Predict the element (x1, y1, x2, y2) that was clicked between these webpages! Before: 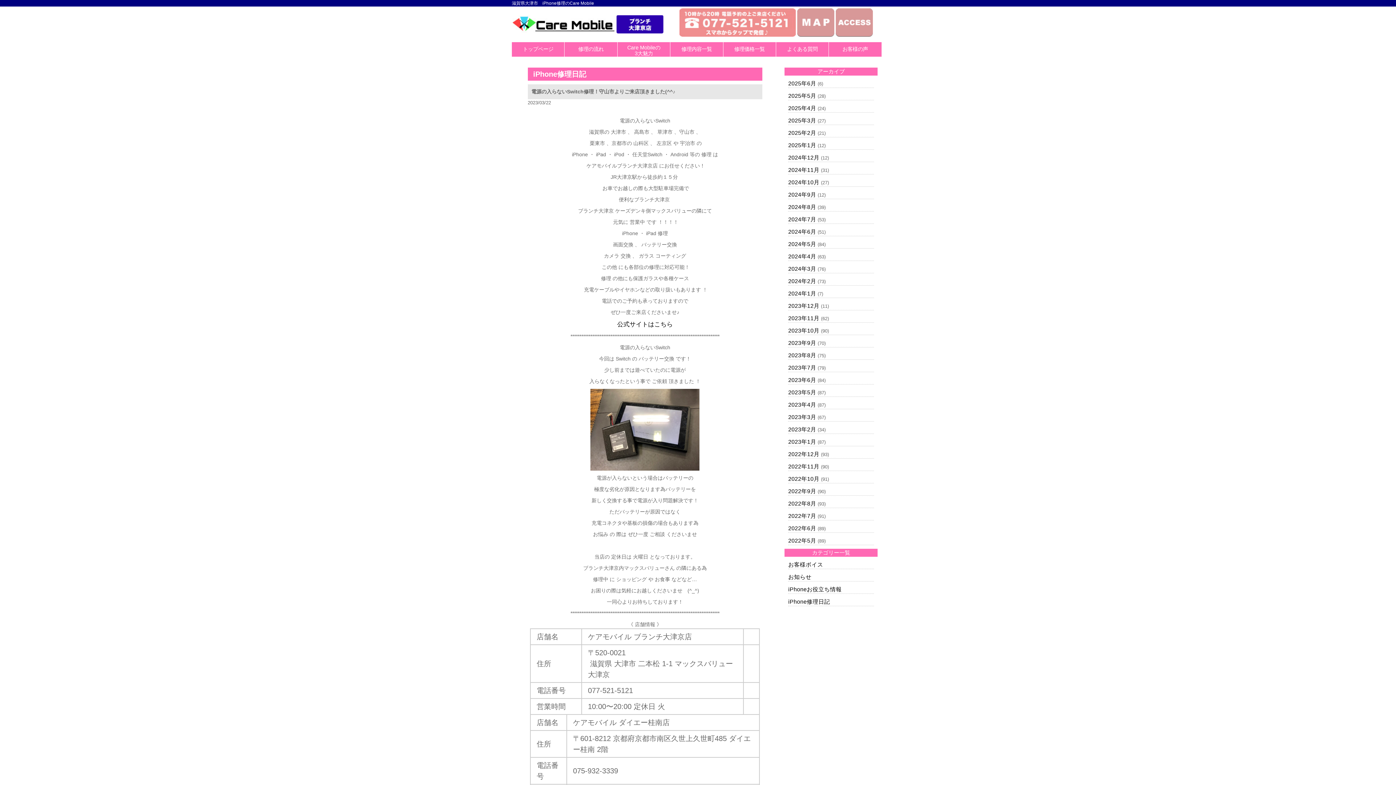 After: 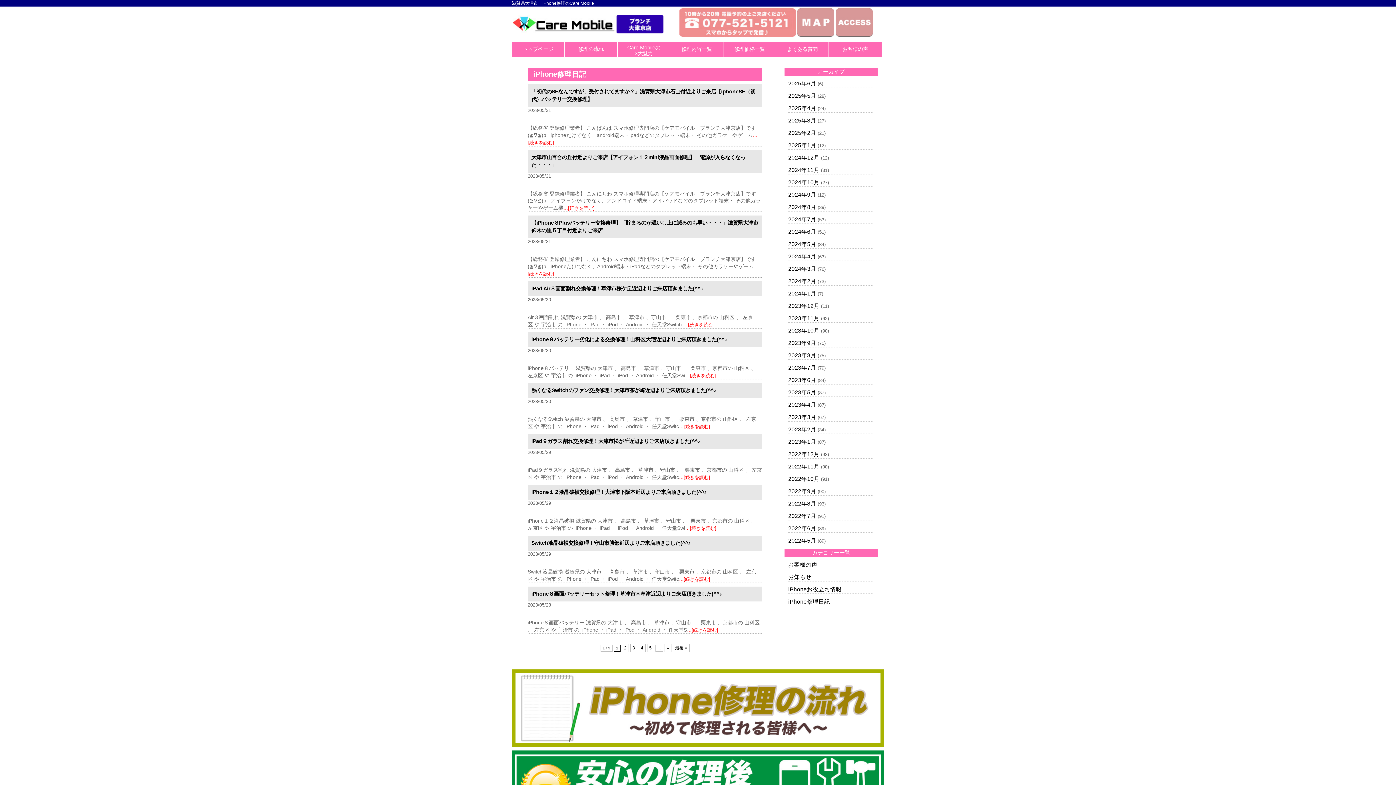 Action: label: 2023年5月 bbox: (788, 389, 816, 395)